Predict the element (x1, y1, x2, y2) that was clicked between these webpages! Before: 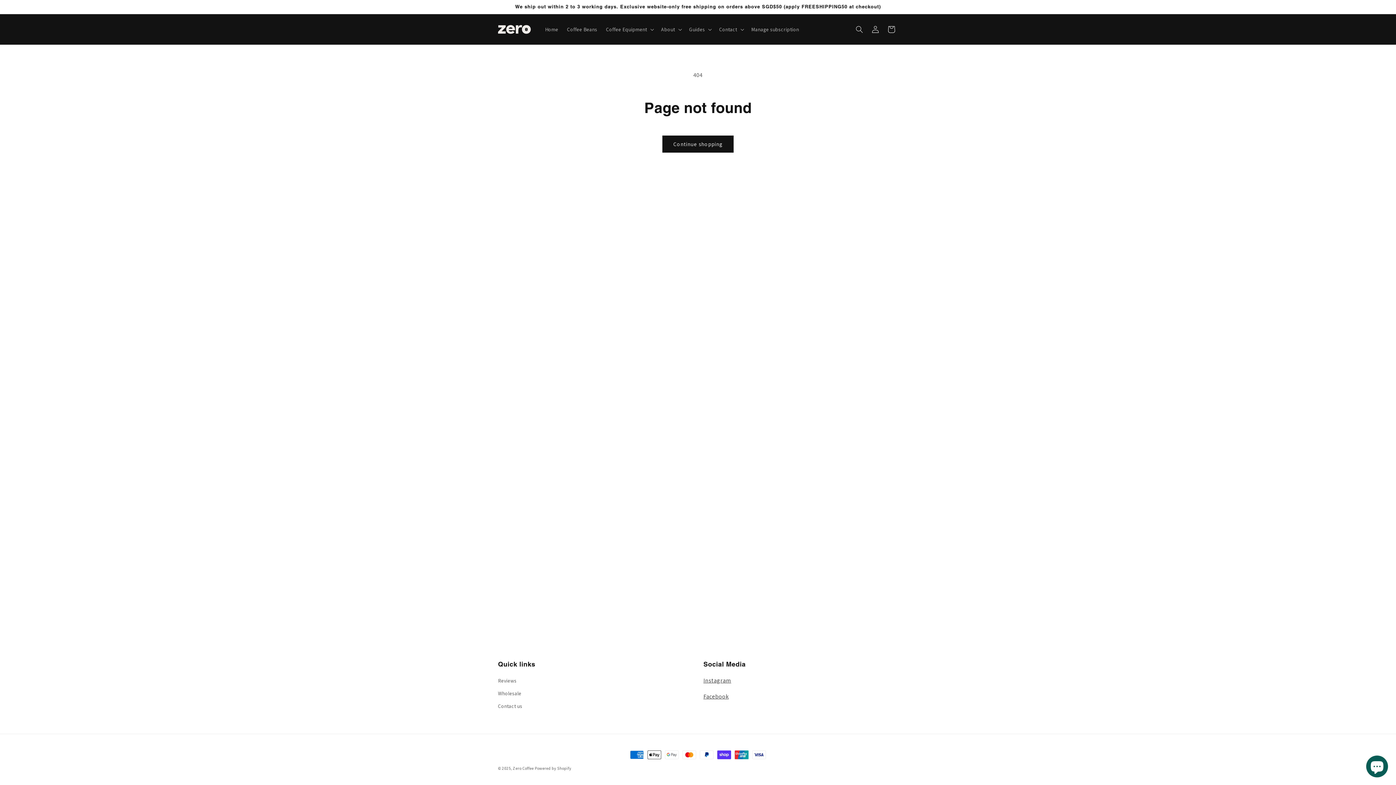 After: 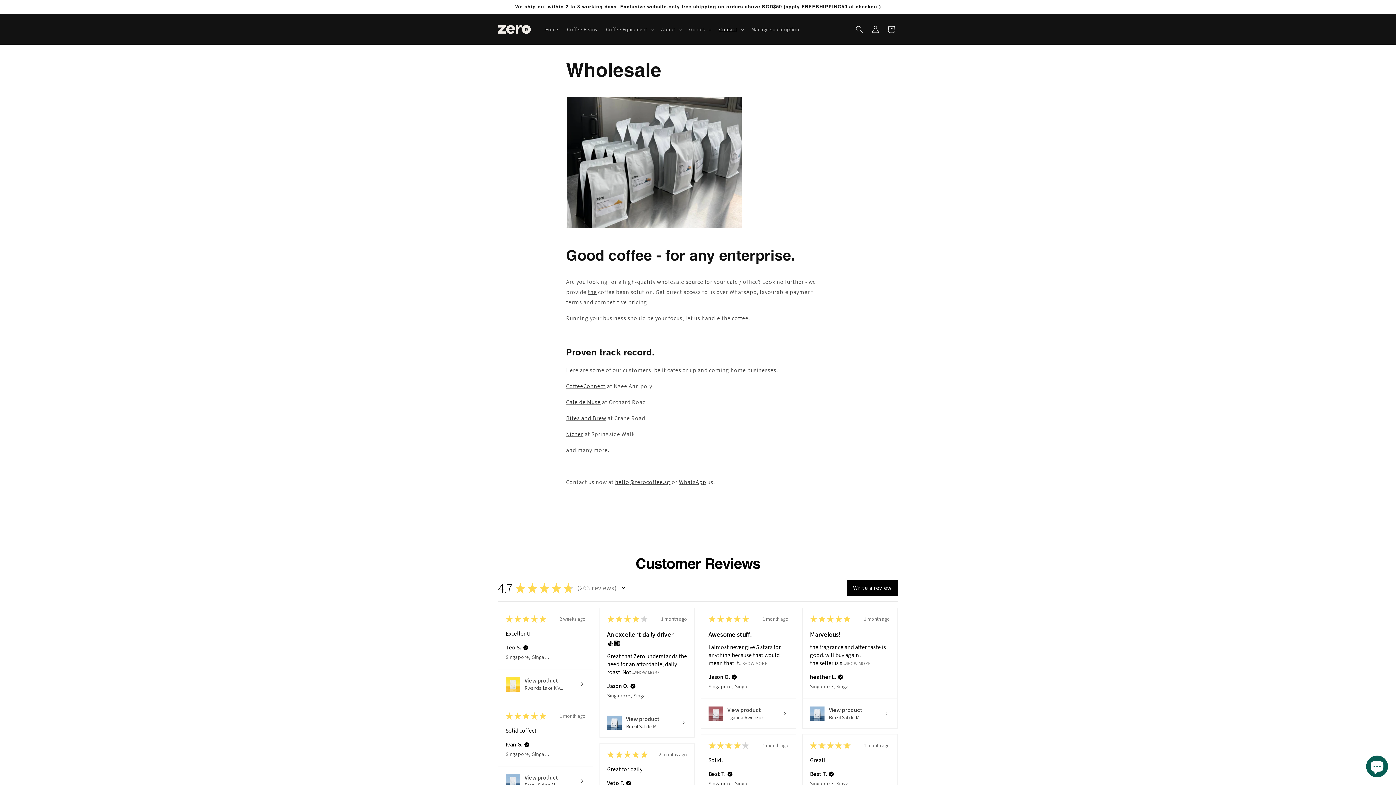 Action: bbox: (498, 687, 521, 700) label: Wholesale